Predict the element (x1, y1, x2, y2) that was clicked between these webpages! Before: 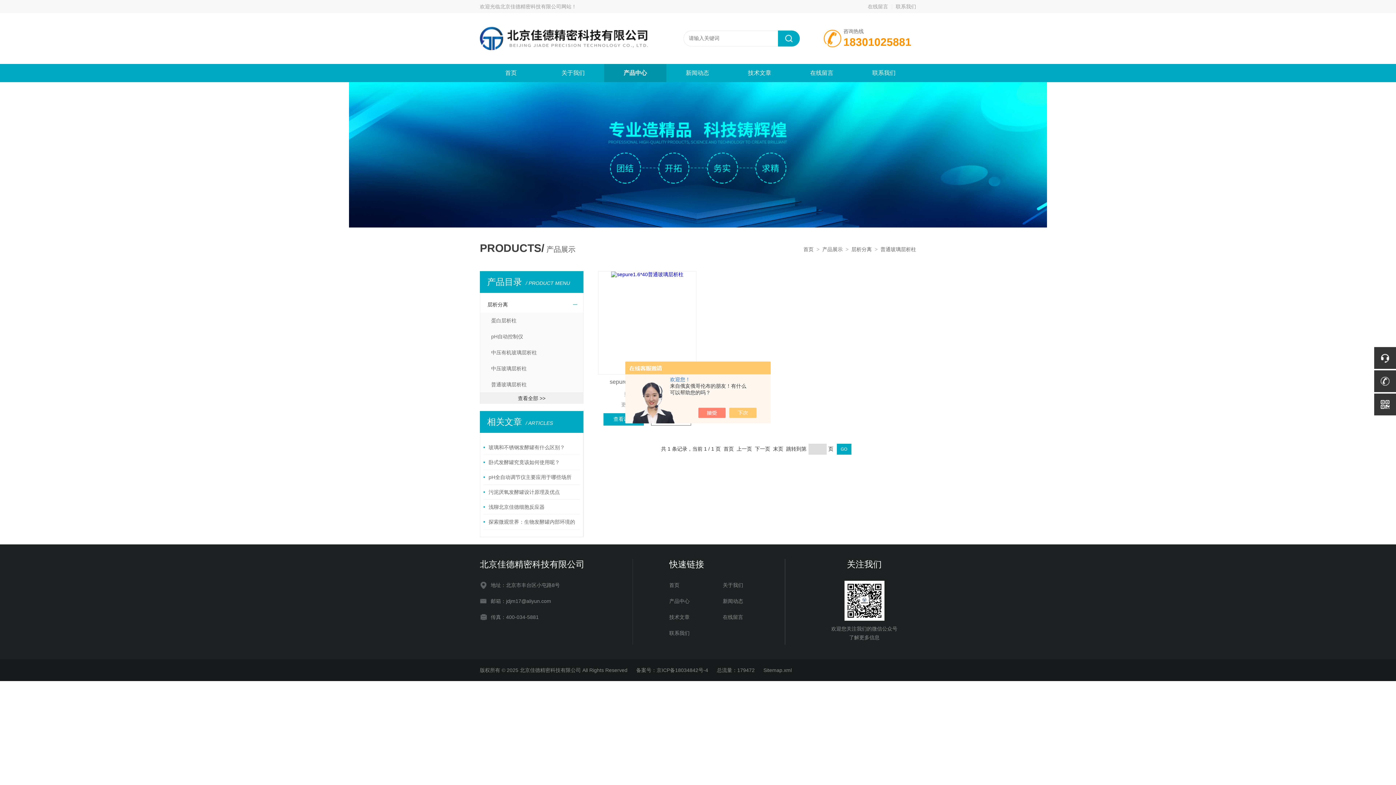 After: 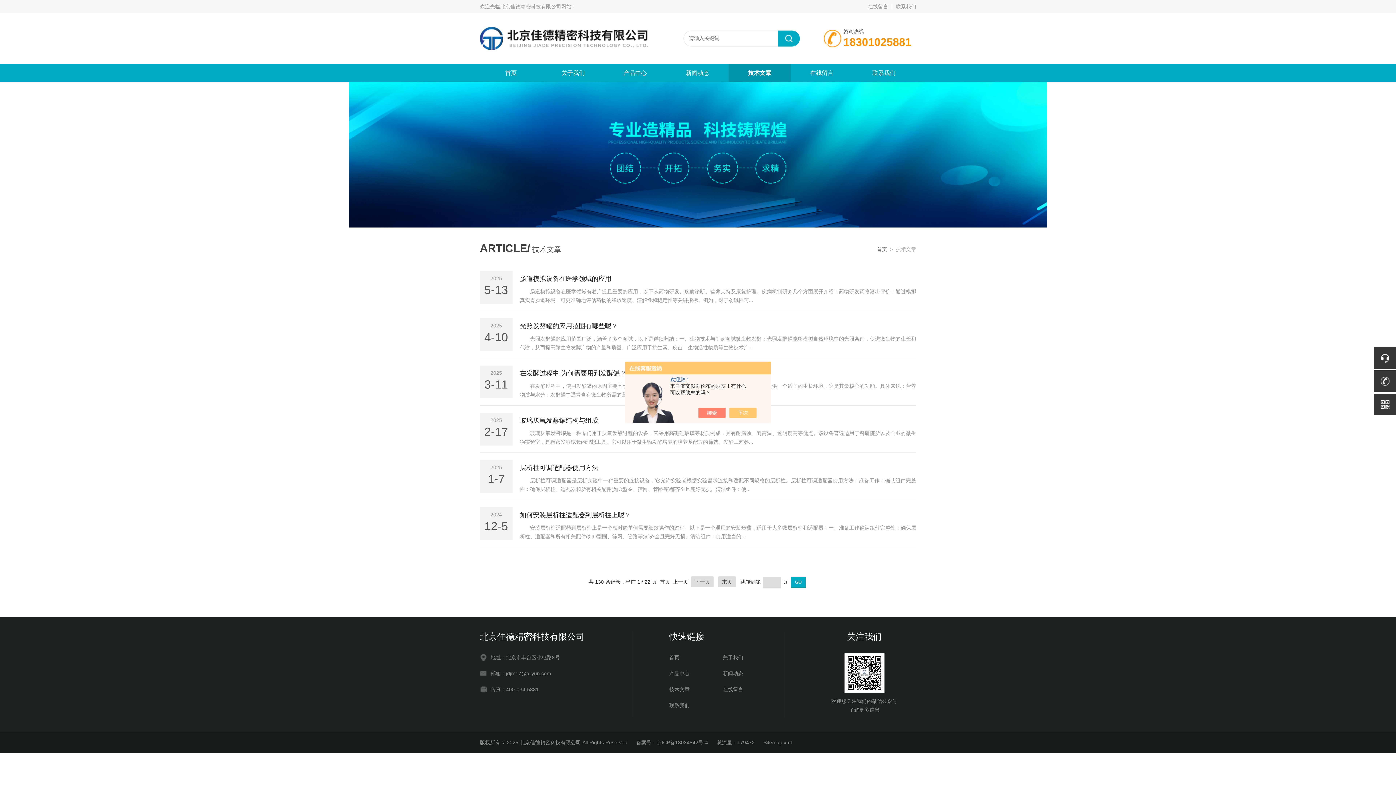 Action: bbox: (669, 613, 715, 621) label: 技术文章